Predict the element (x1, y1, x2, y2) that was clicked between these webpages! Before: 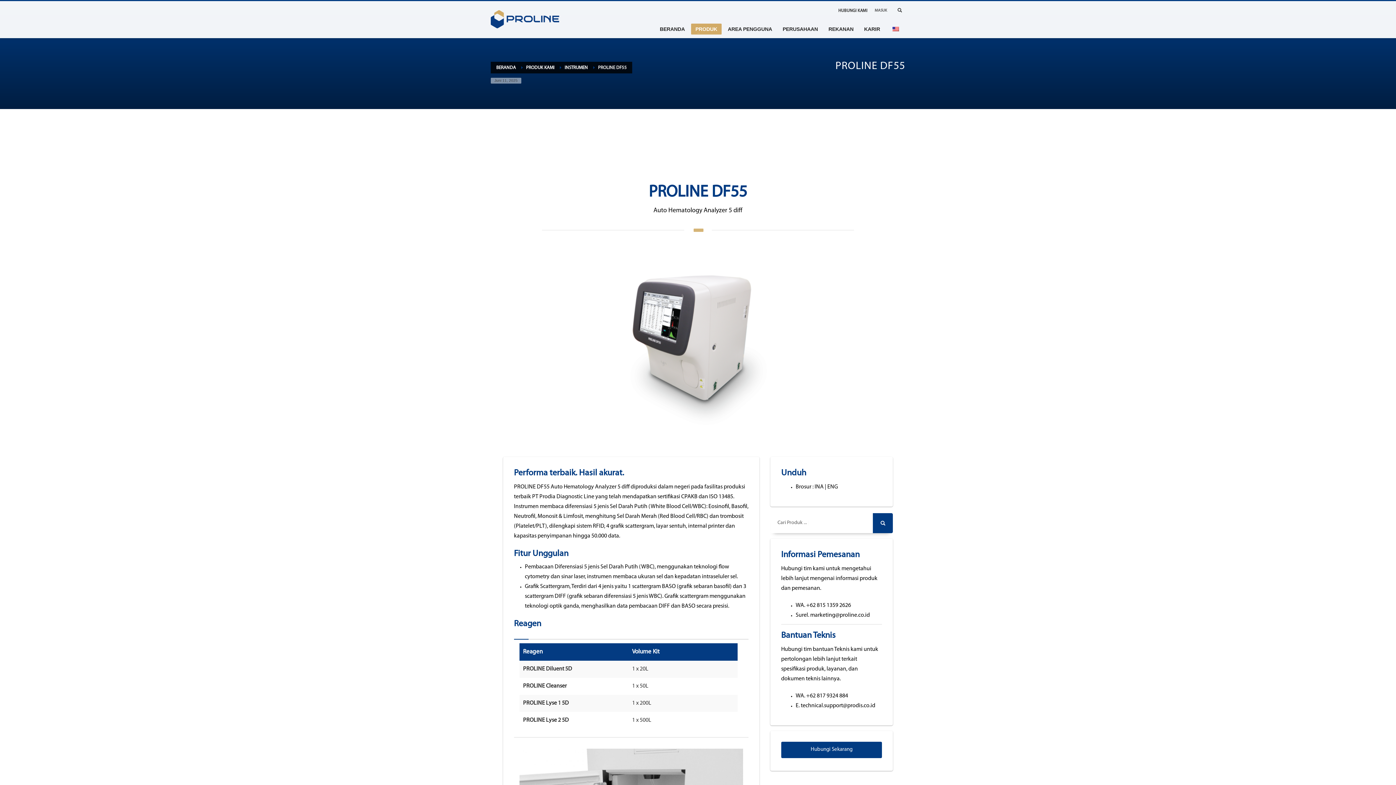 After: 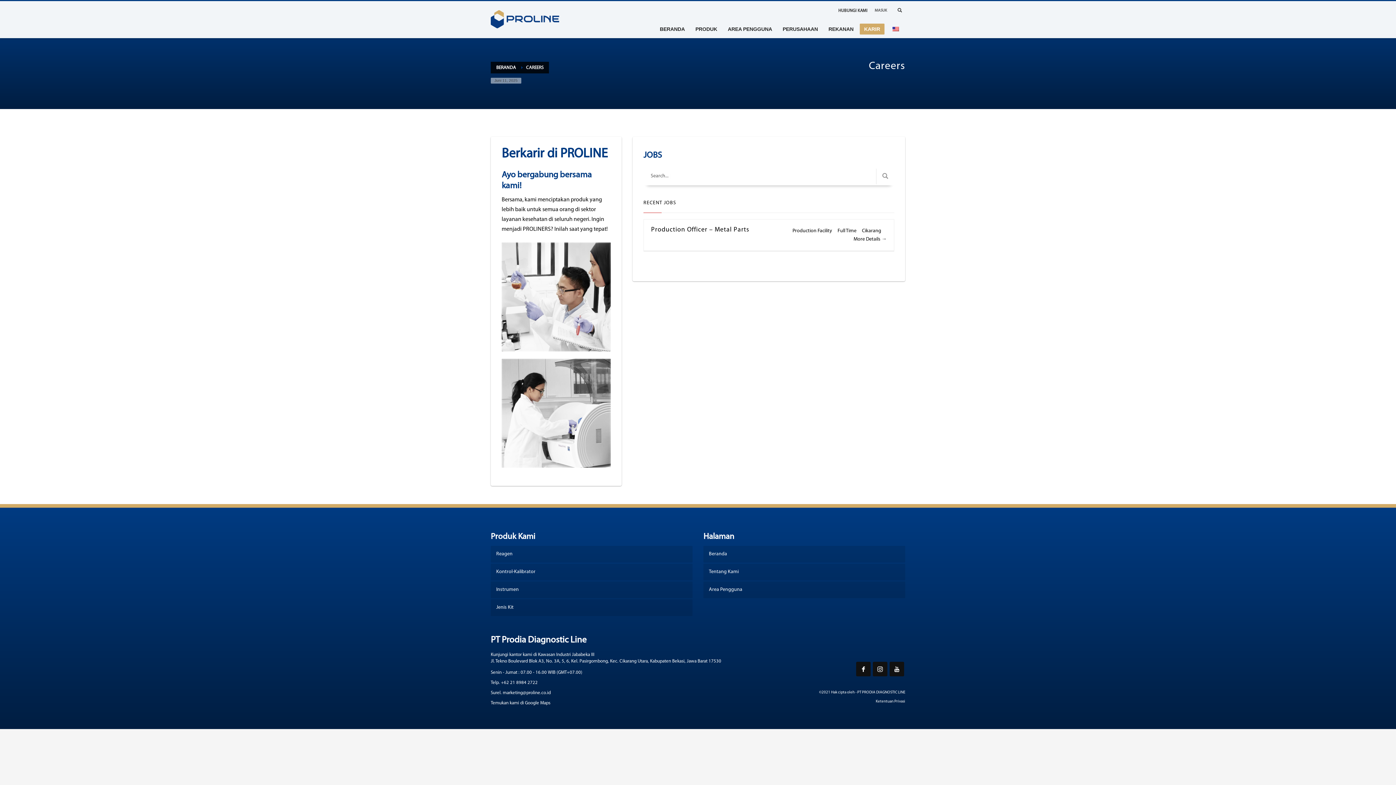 Action: label: KARIR bbox: (860, 24, 884, 33)